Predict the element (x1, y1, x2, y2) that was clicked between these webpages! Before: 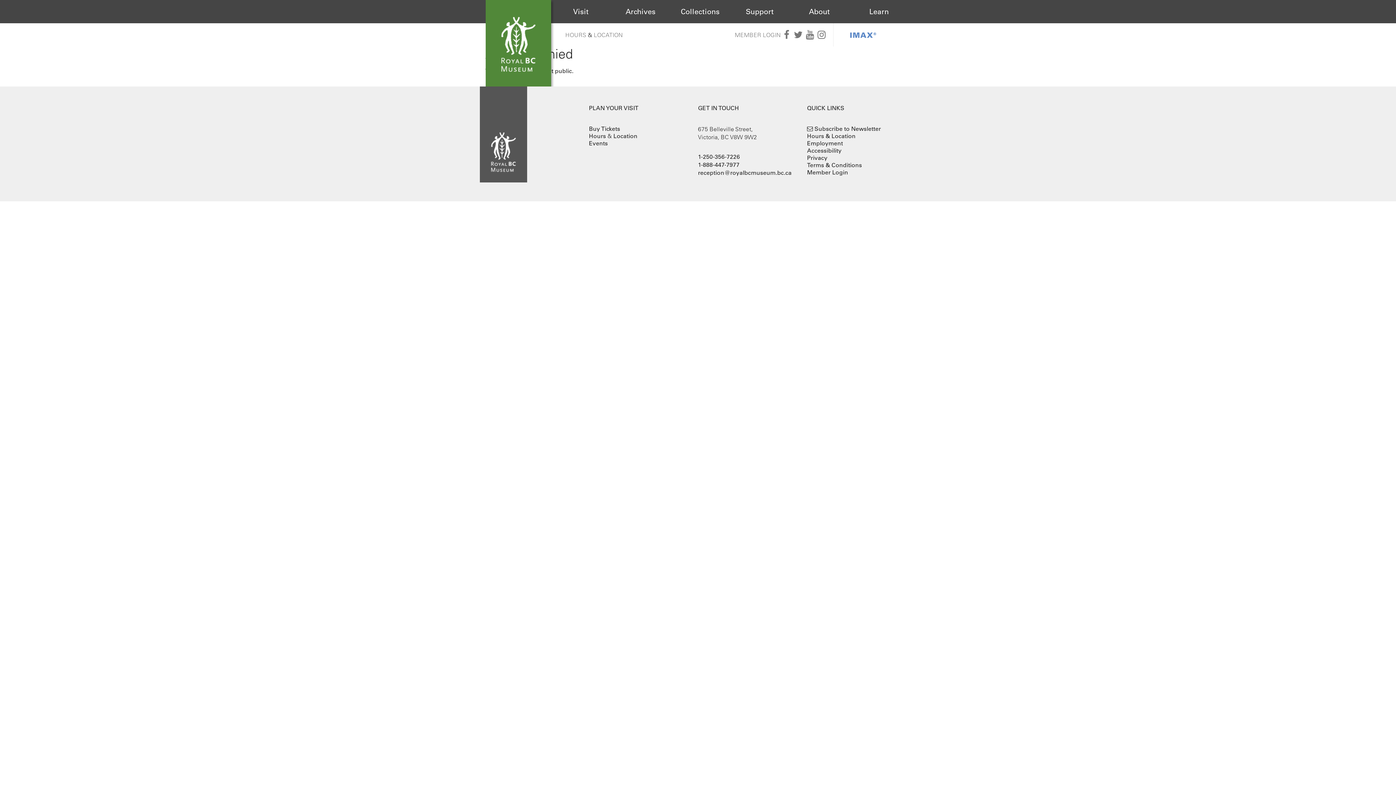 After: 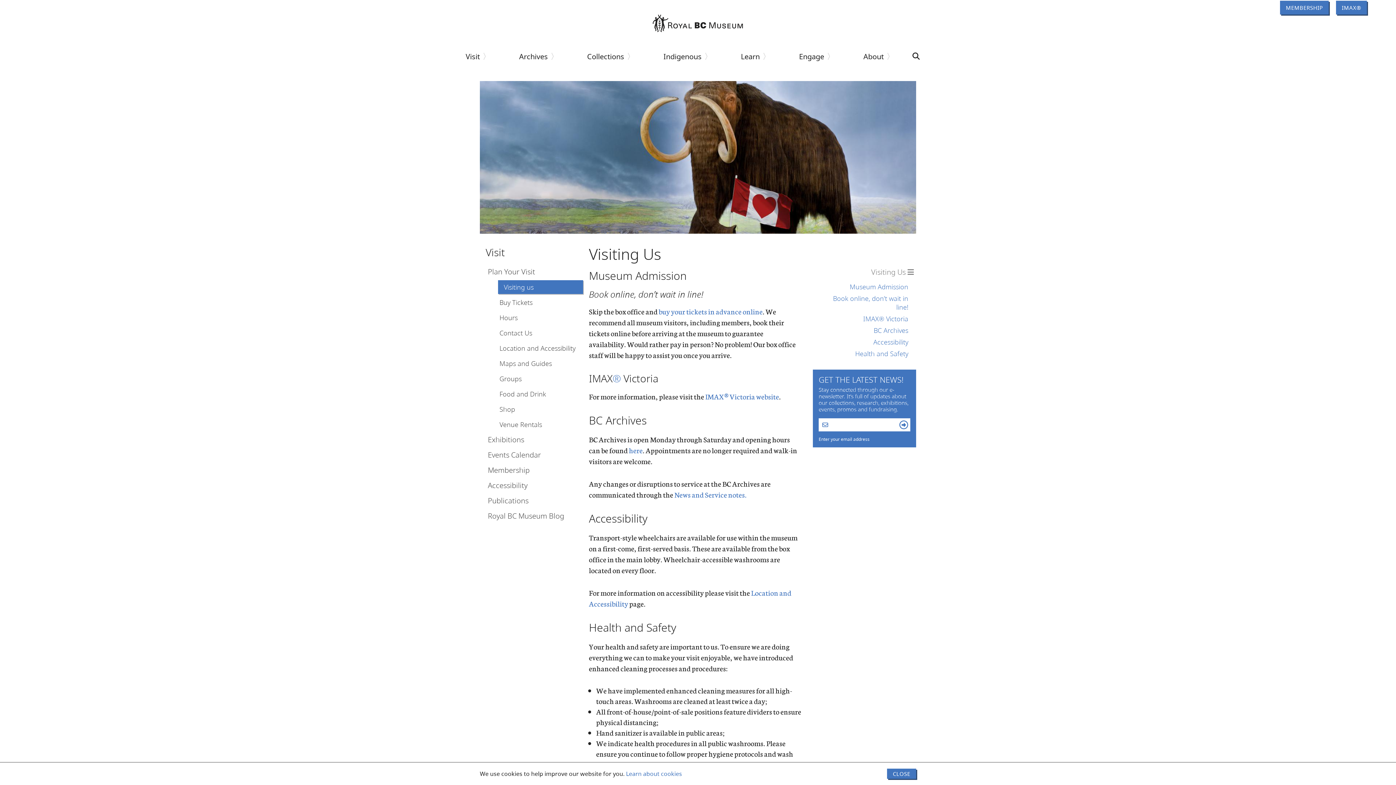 Action: bbox: (573, 7, 588, 16) label: Visit